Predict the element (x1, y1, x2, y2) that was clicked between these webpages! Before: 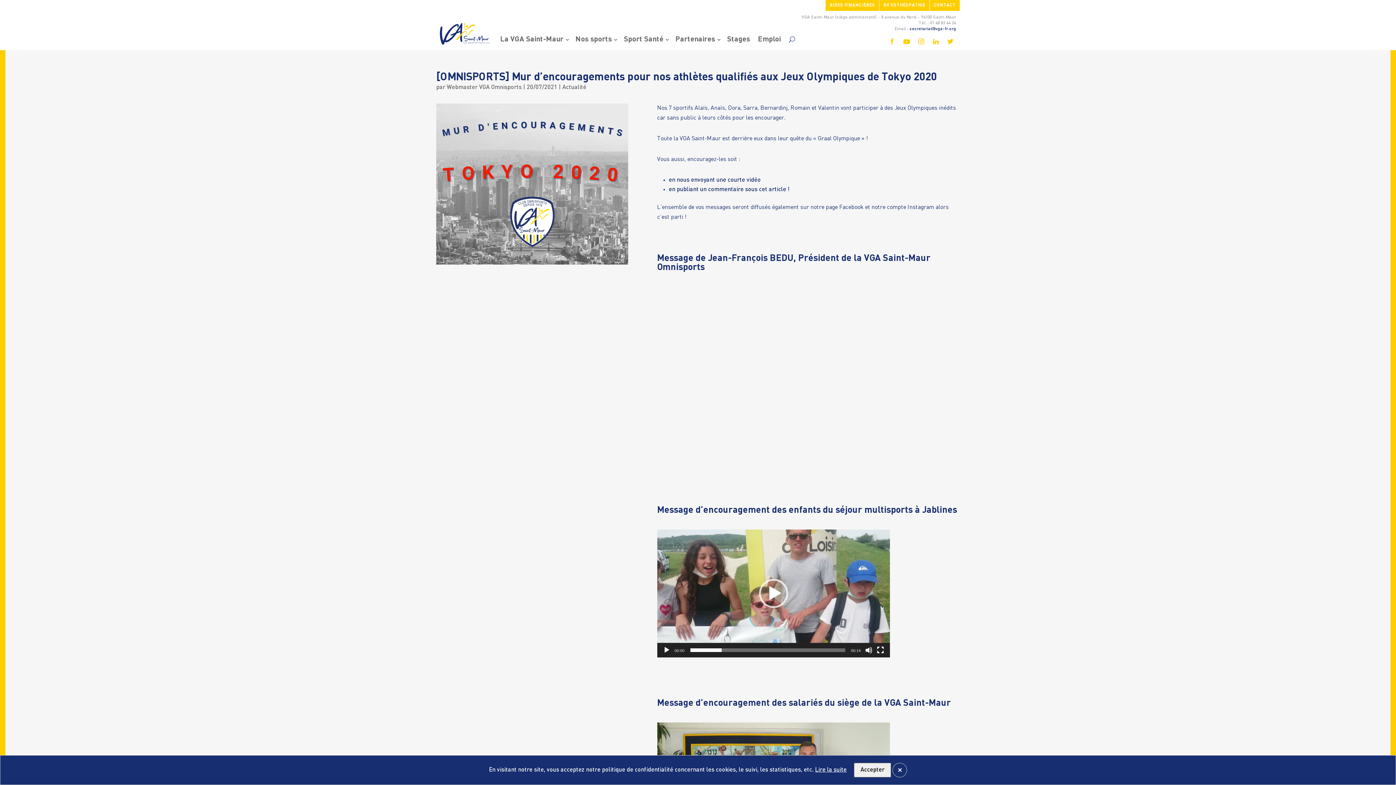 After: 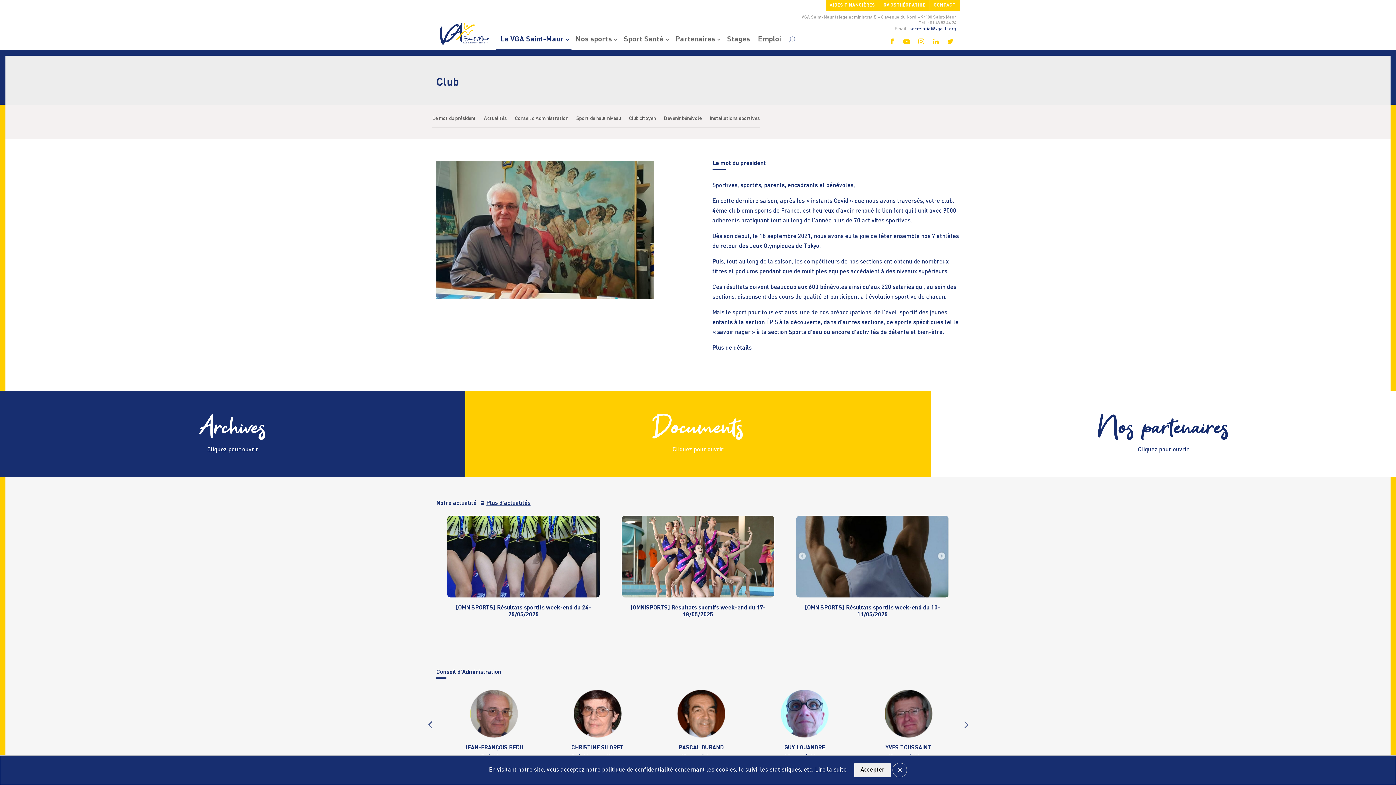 Action: label: La VGA Saint-Maur bbox: (500, 37, 563, 42)